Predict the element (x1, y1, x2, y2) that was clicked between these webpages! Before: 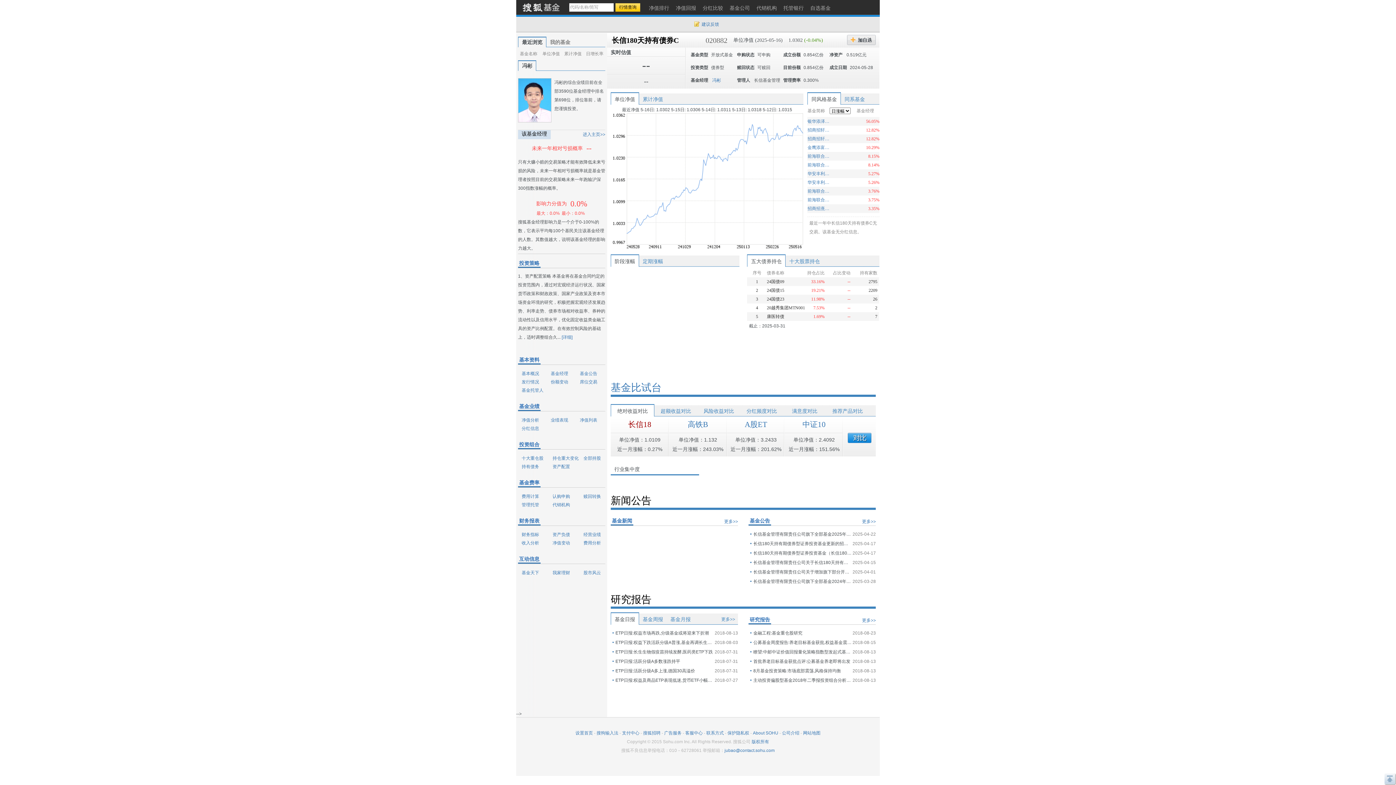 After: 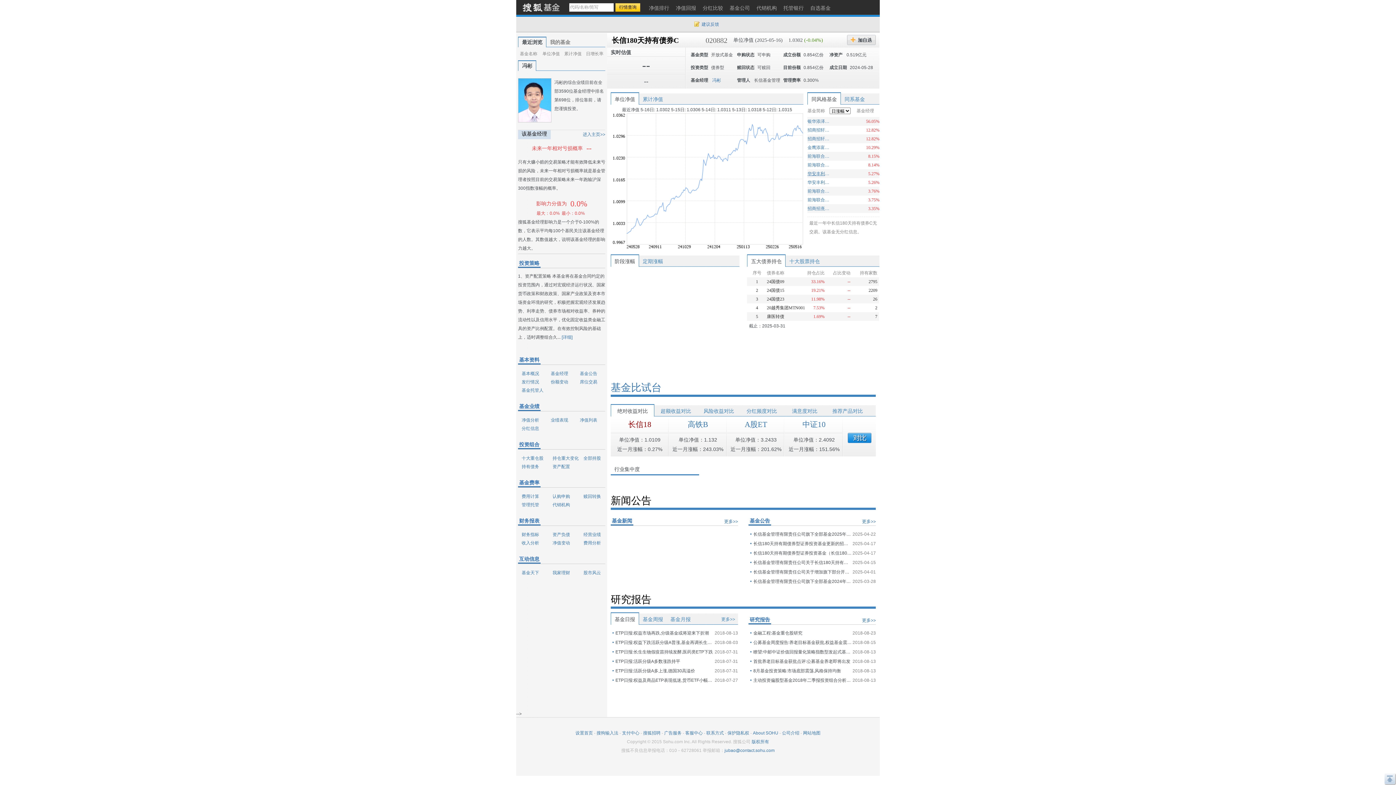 Action: bbox: (807, 169, 831, 178) label: 华安丰利18个月定开债C